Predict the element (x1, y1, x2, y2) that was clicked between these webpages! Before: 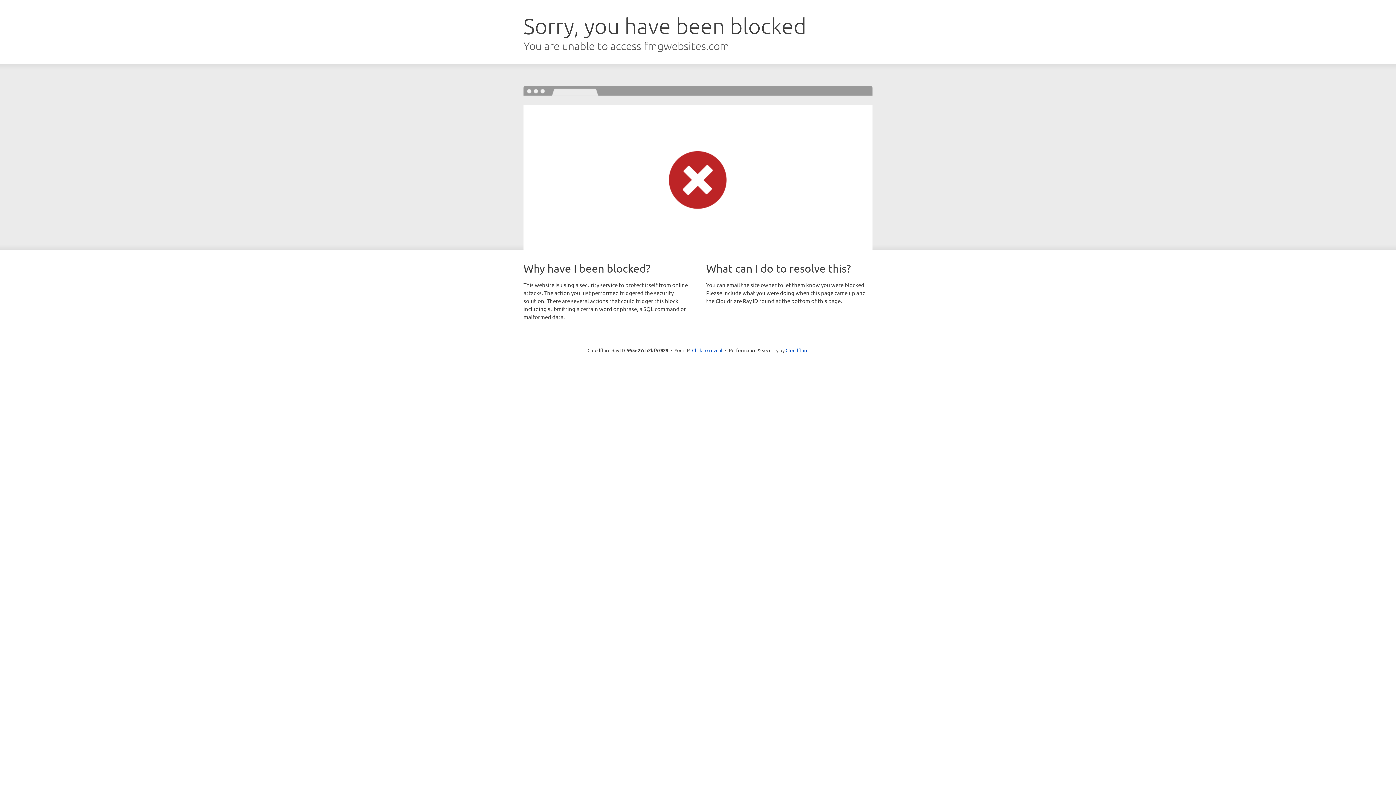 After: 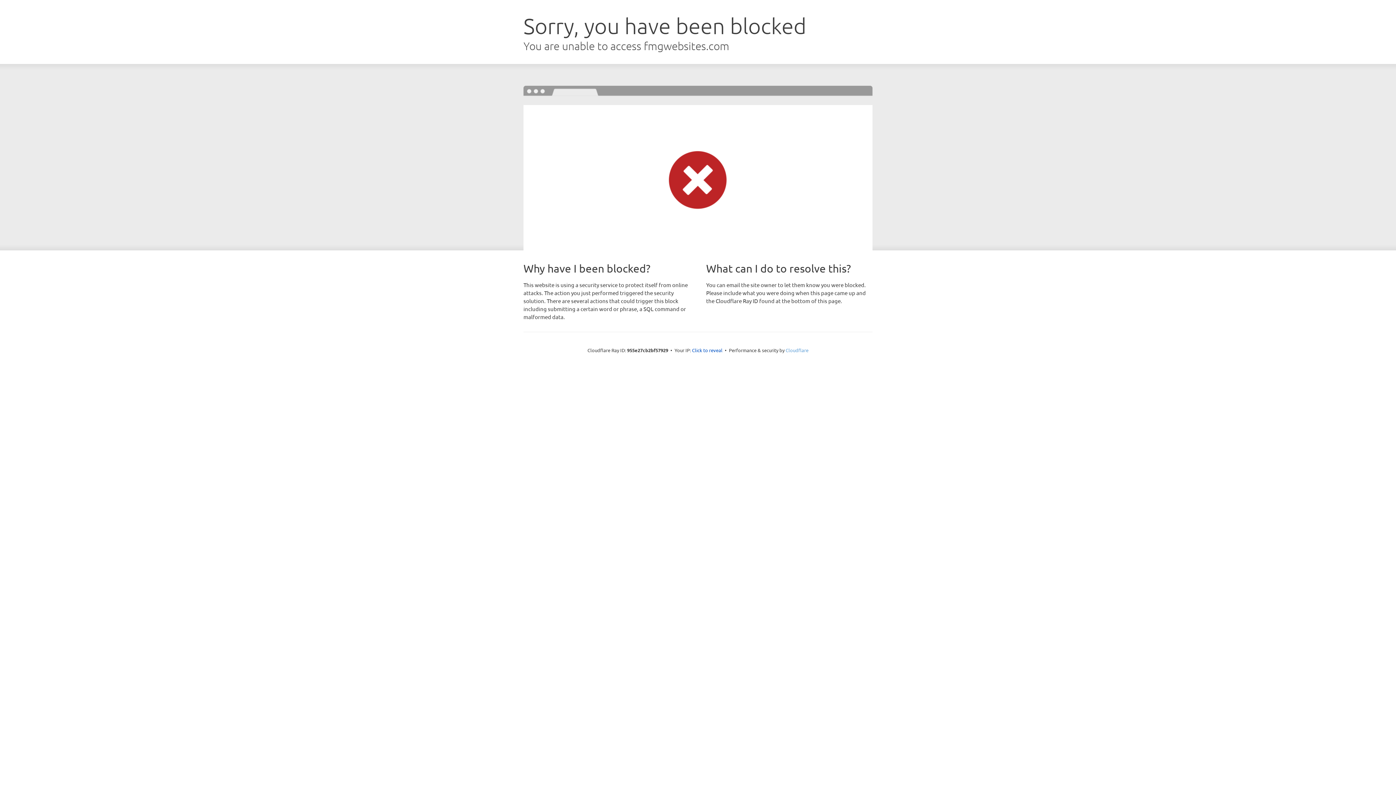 Action: label: Cloudflare bbox: (785, 347, 808, 353)